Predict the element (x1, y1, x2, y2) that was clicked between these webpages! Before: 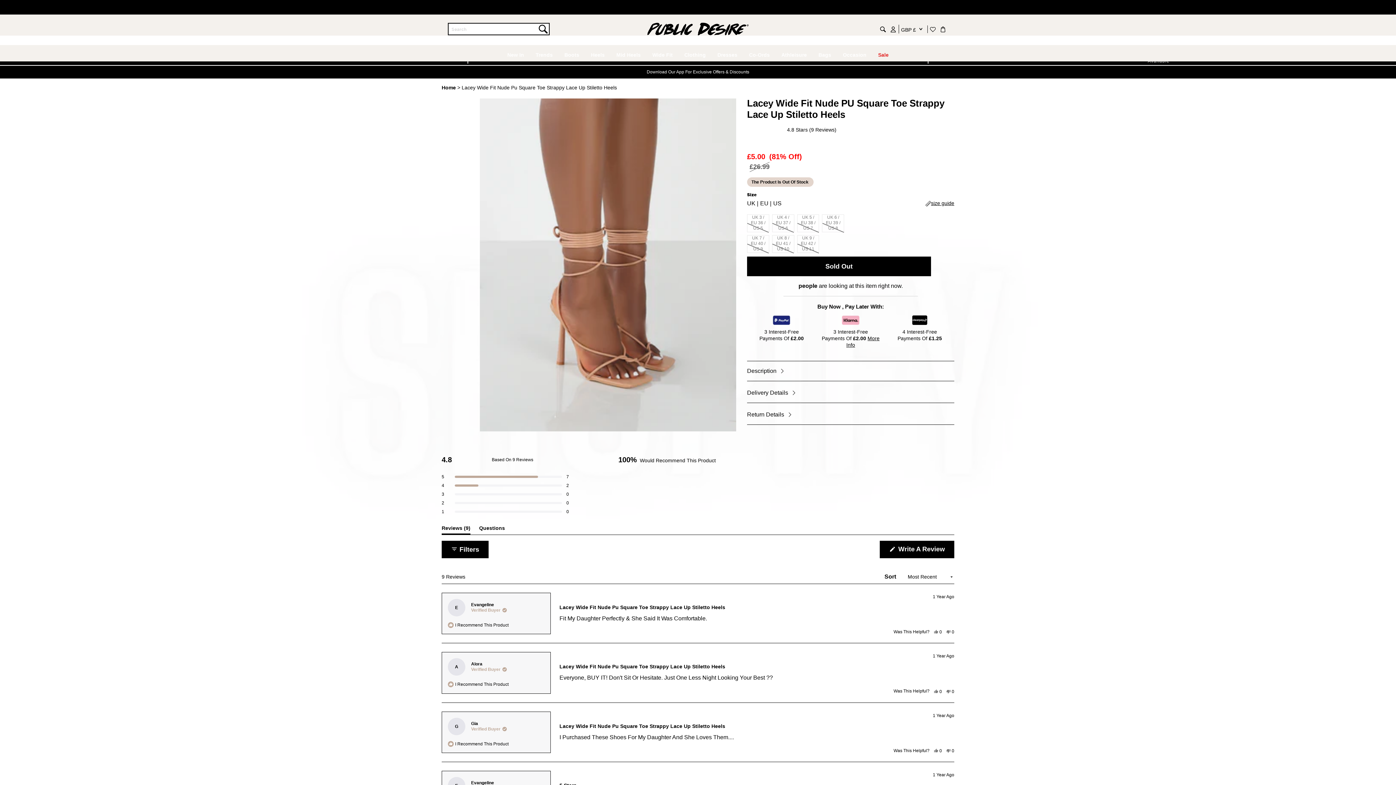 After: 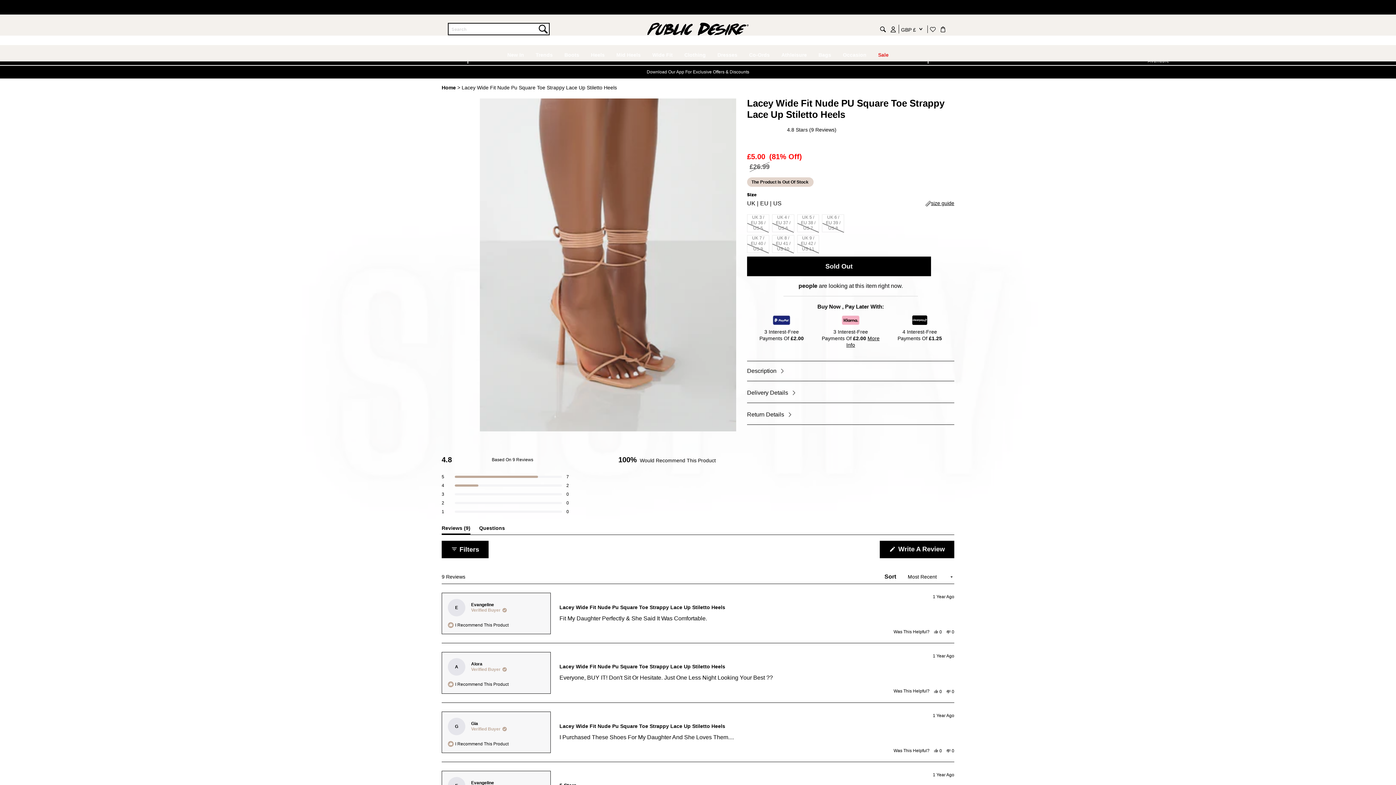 Action: label: US bbox: (773, 200, 781, 206)